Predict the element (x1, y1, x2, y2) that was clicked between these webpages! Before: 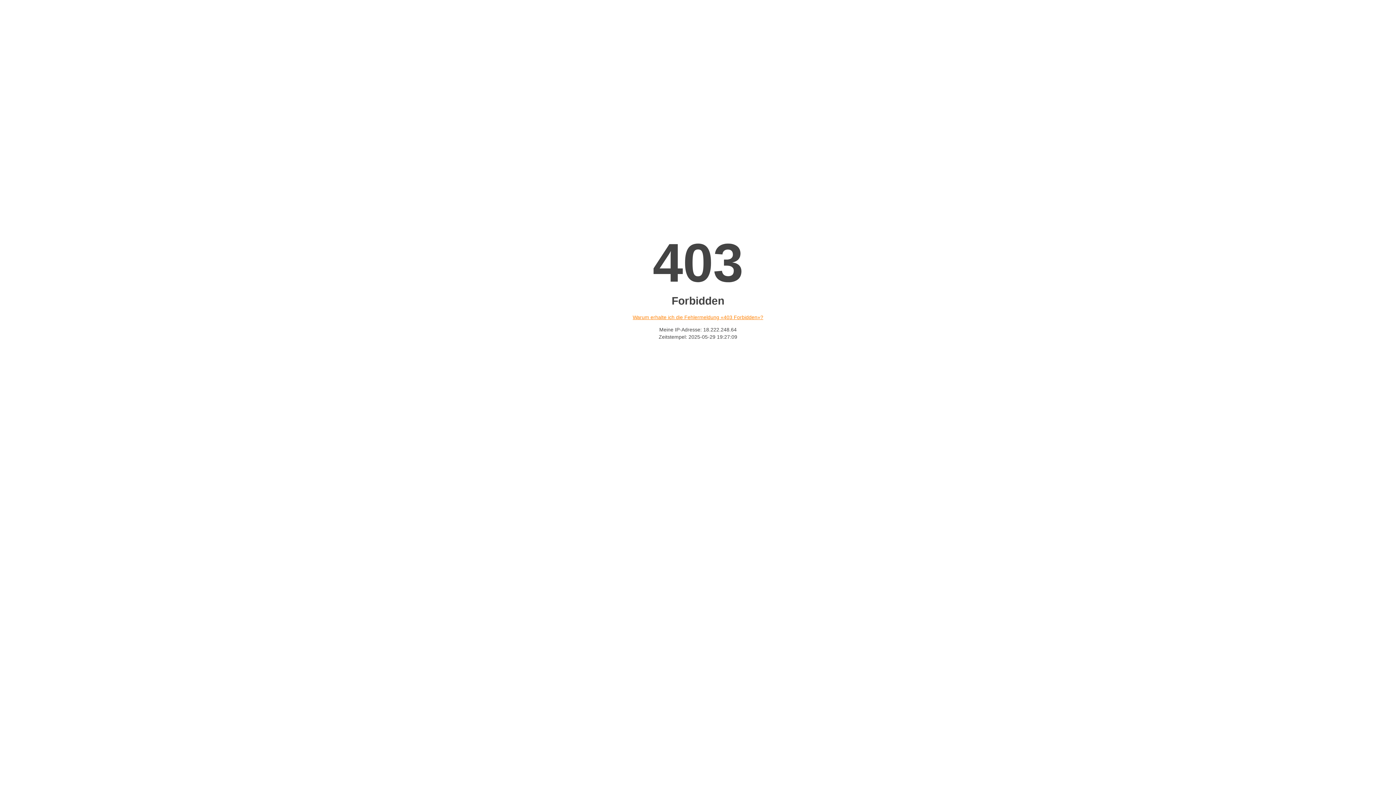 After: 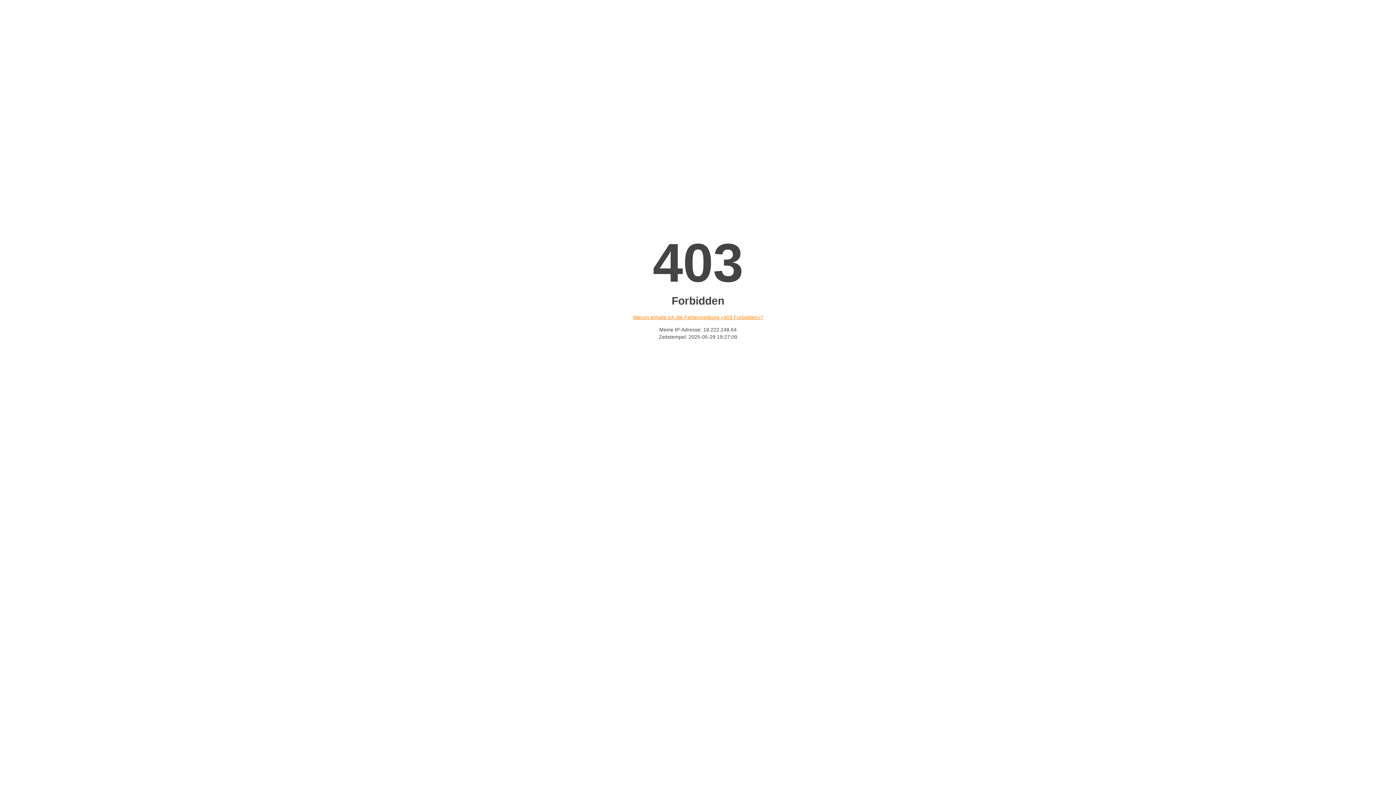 Action: bbox: (632, 314, 763, 320) label: Warum erhalte ich die Fehlermeldung «403 Forbidden»?